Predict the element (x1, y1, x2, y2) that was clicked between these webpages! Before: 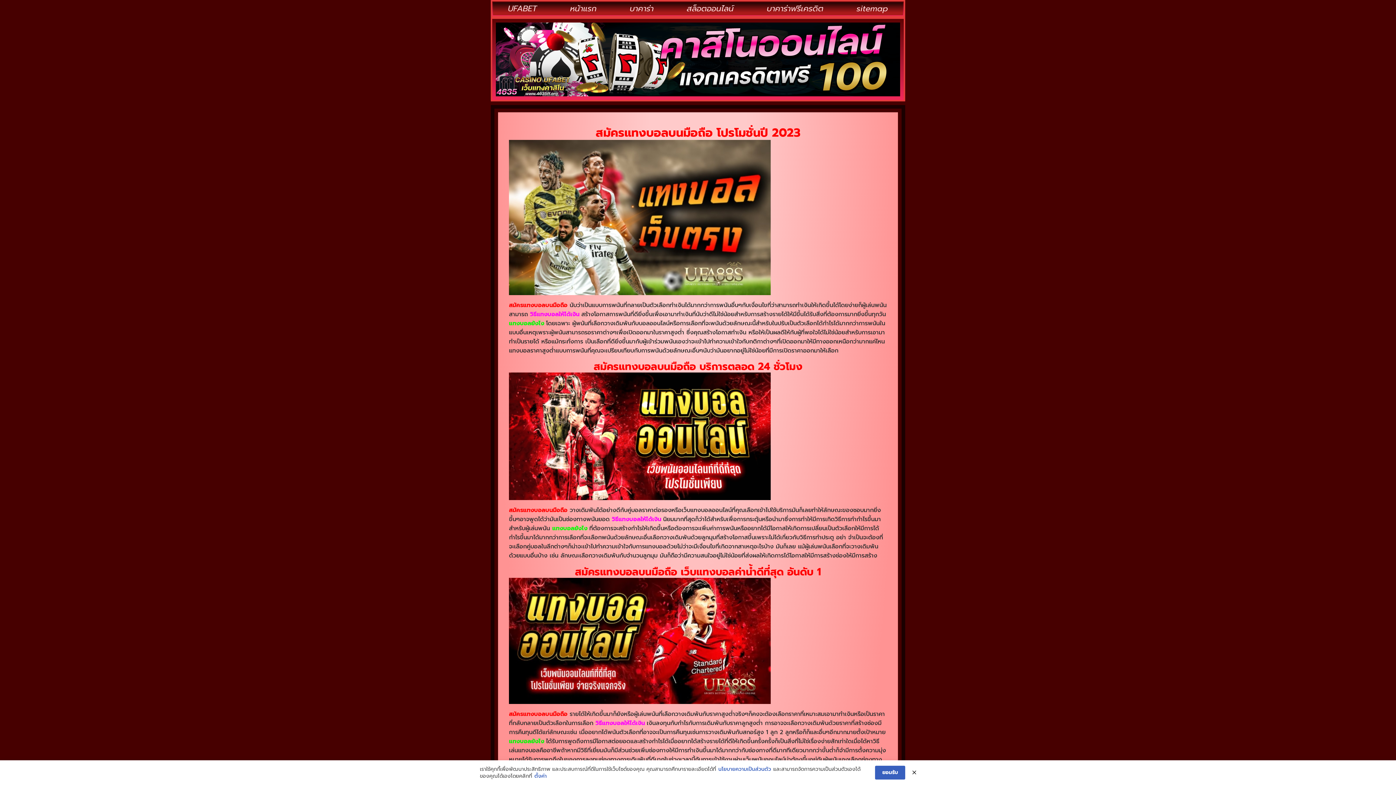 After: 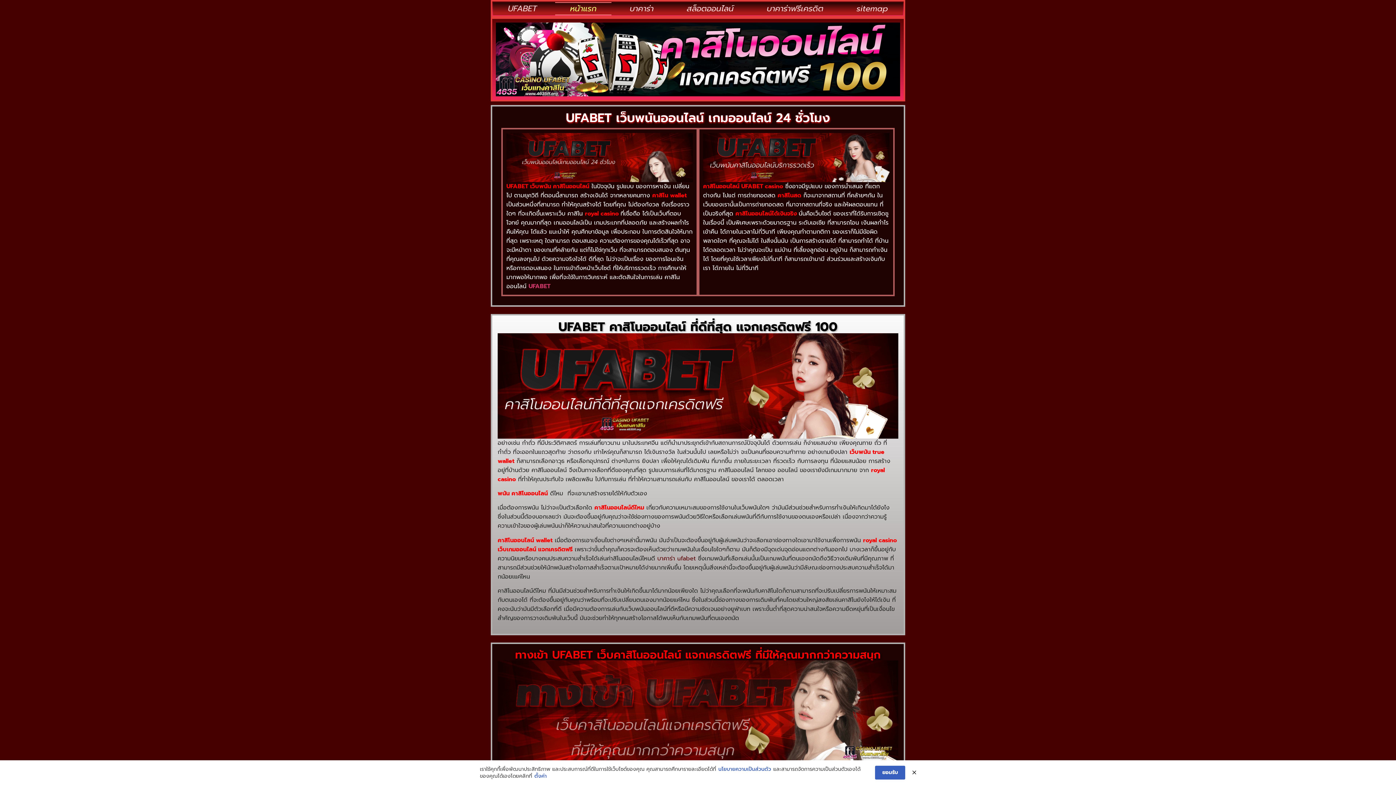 Action: bbox: (555, 2, 611, 15) label: หน้าแรก